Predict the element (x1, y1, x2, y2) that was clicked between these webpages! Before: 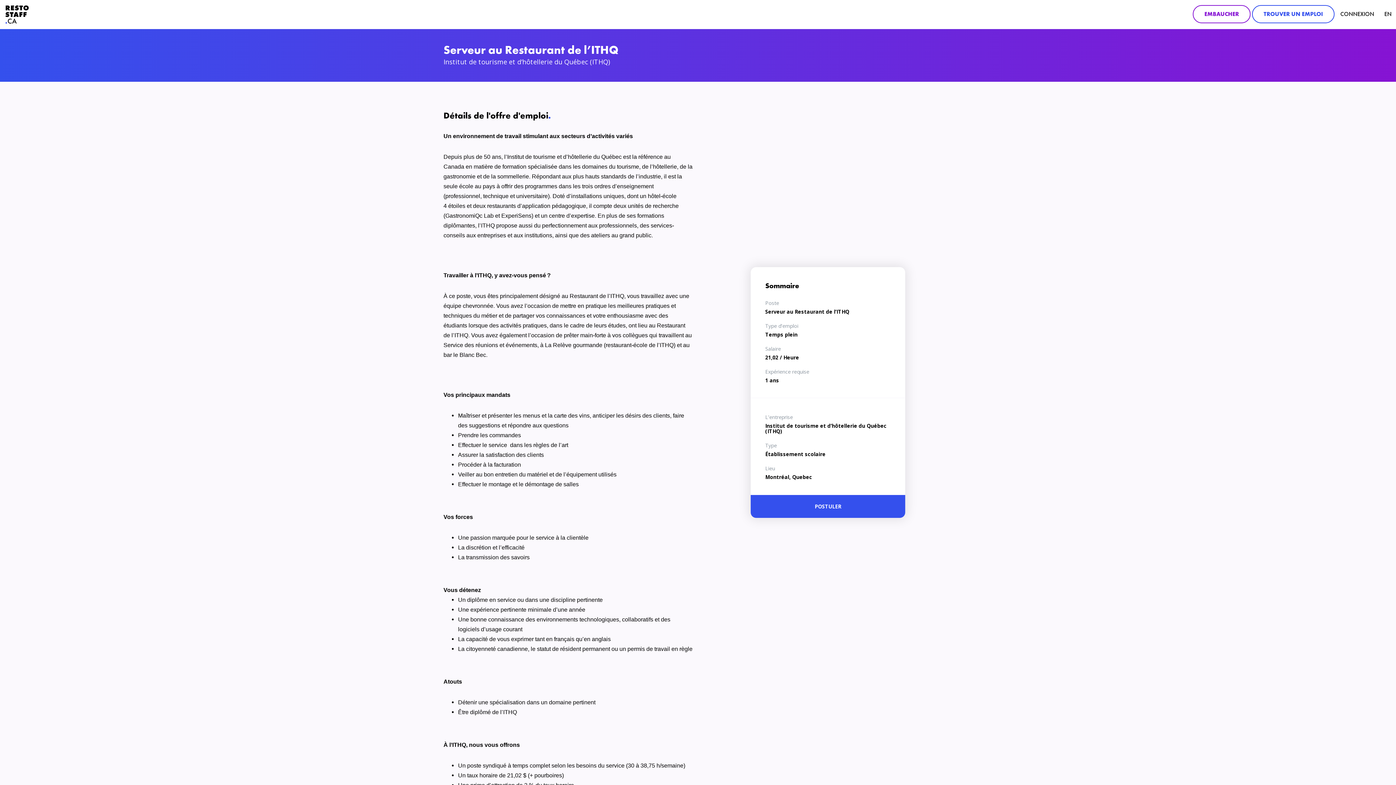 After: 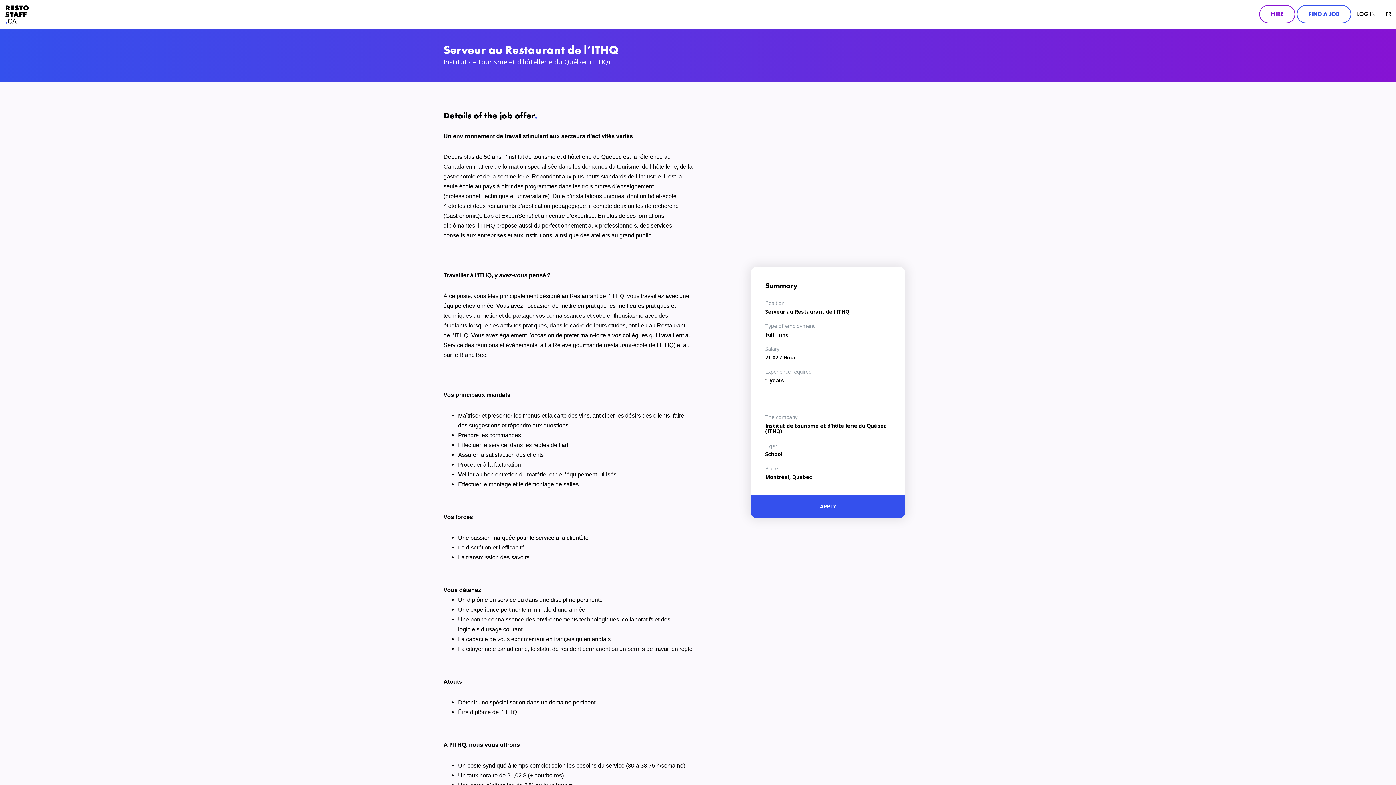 Action: label: EN bbox: (1380, 0, 1396, 28)